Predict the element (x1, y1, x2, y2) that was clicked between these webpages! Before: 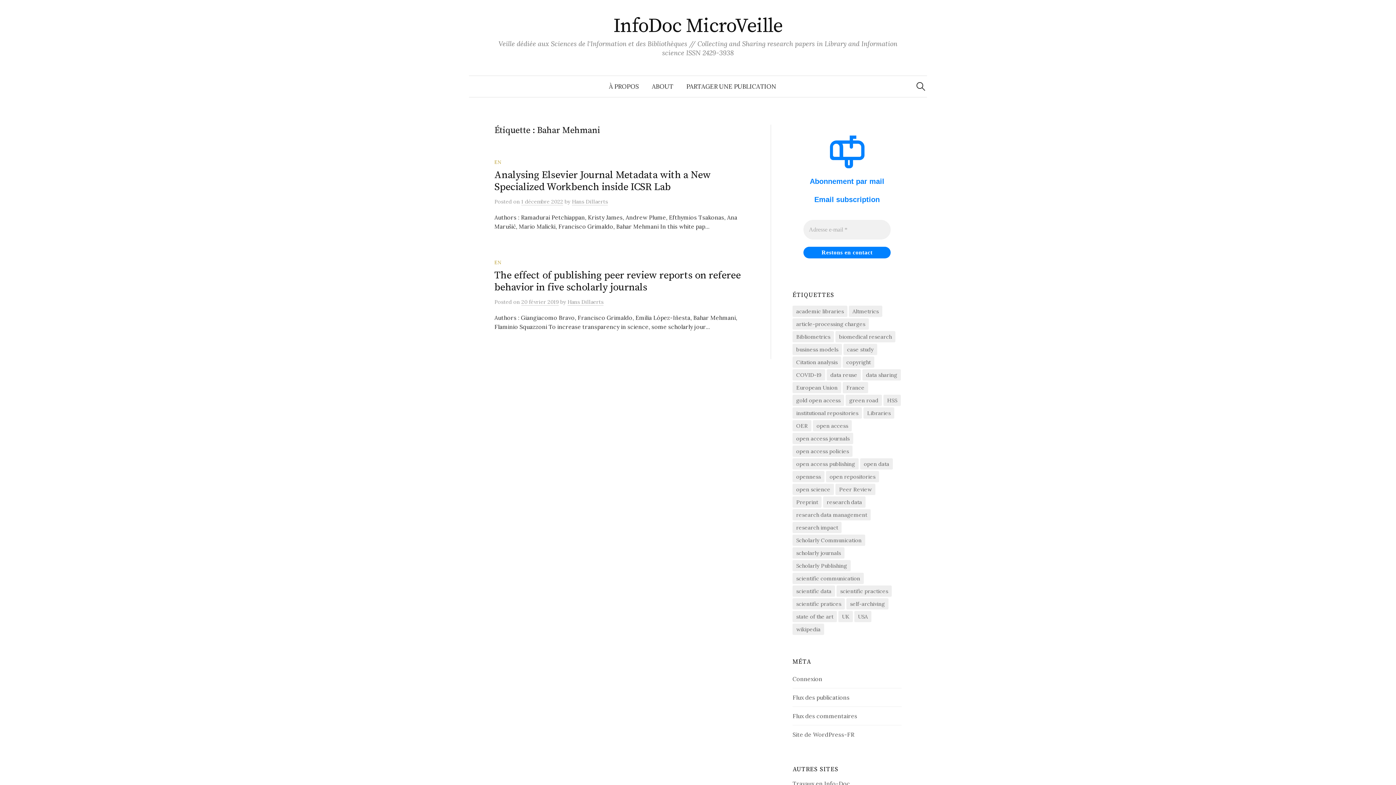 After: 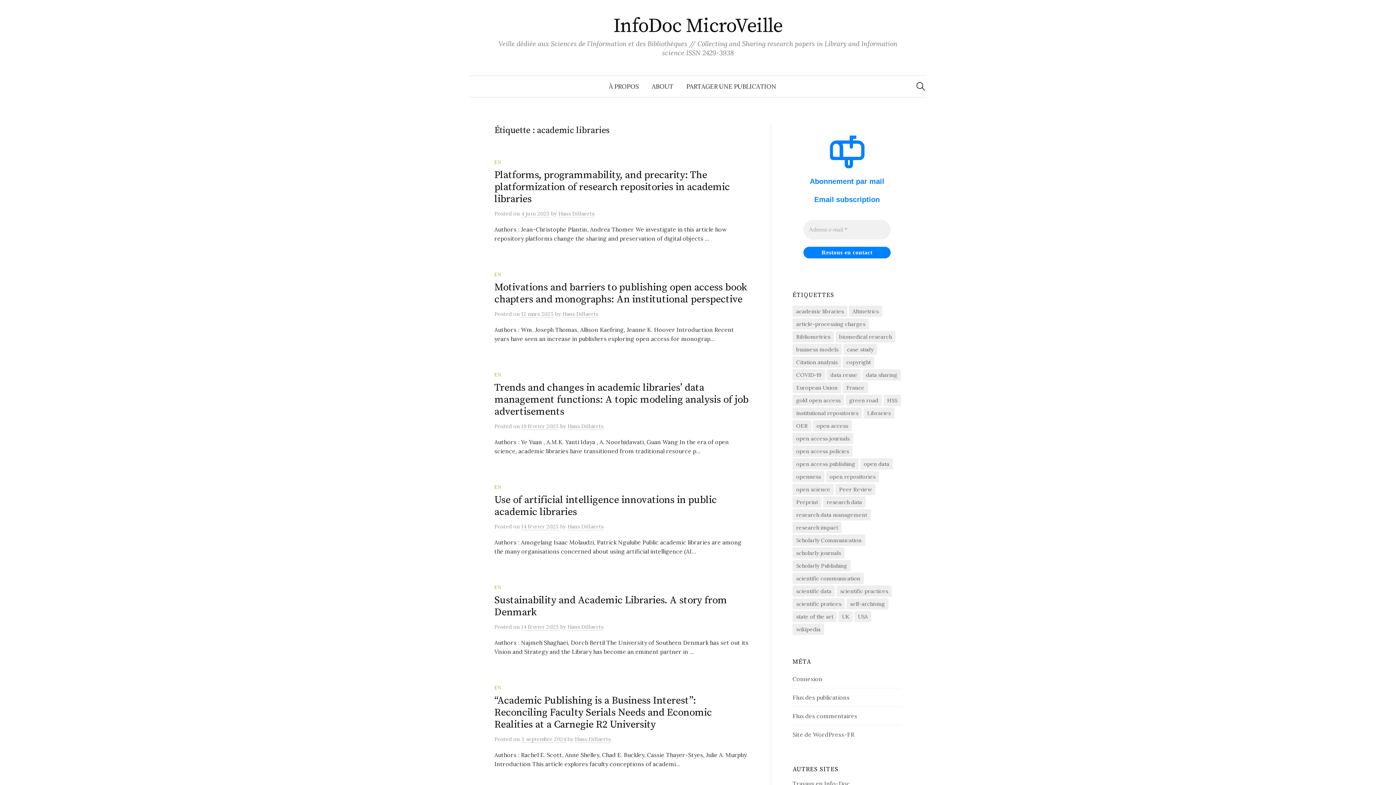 Action: label: academic libraries (212 éléments) bbox: (792, 305, 847, 317)